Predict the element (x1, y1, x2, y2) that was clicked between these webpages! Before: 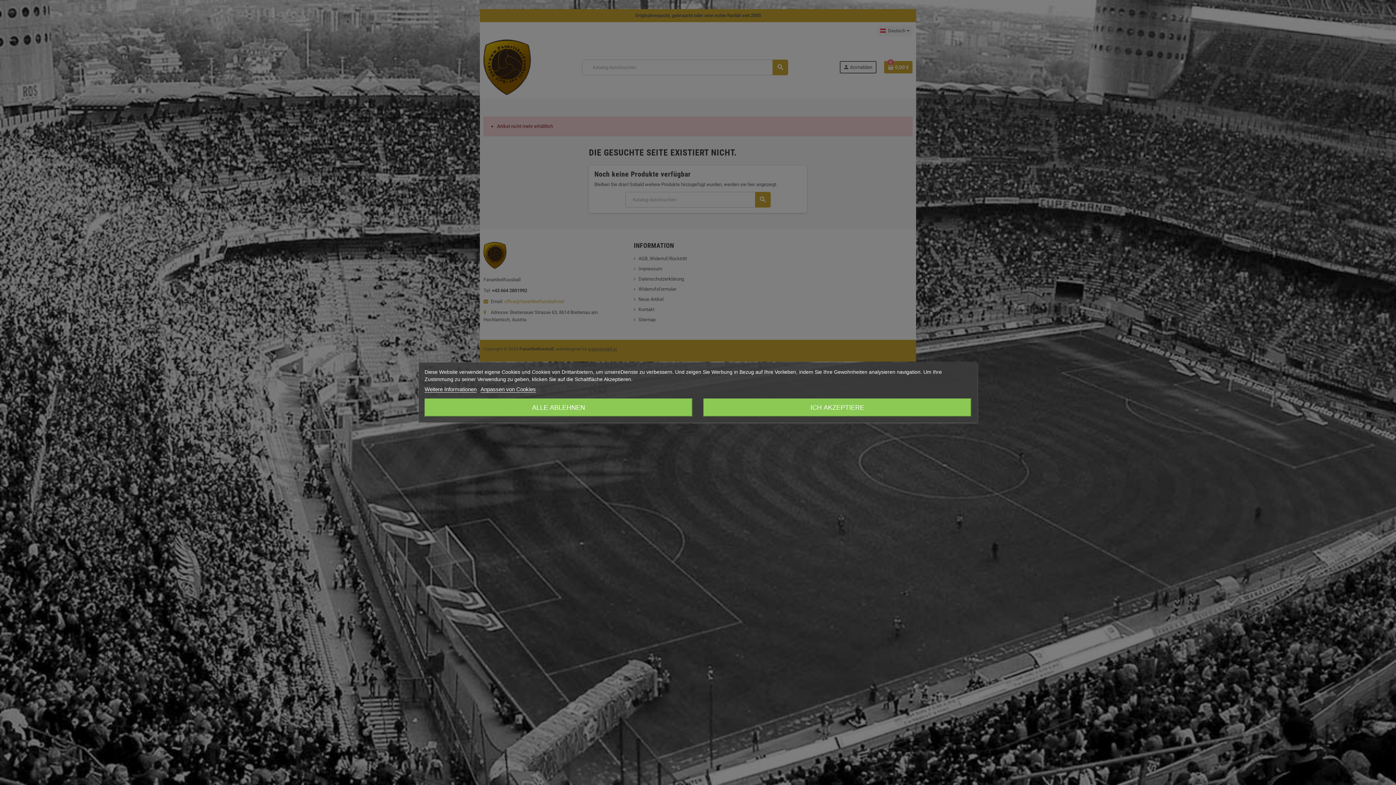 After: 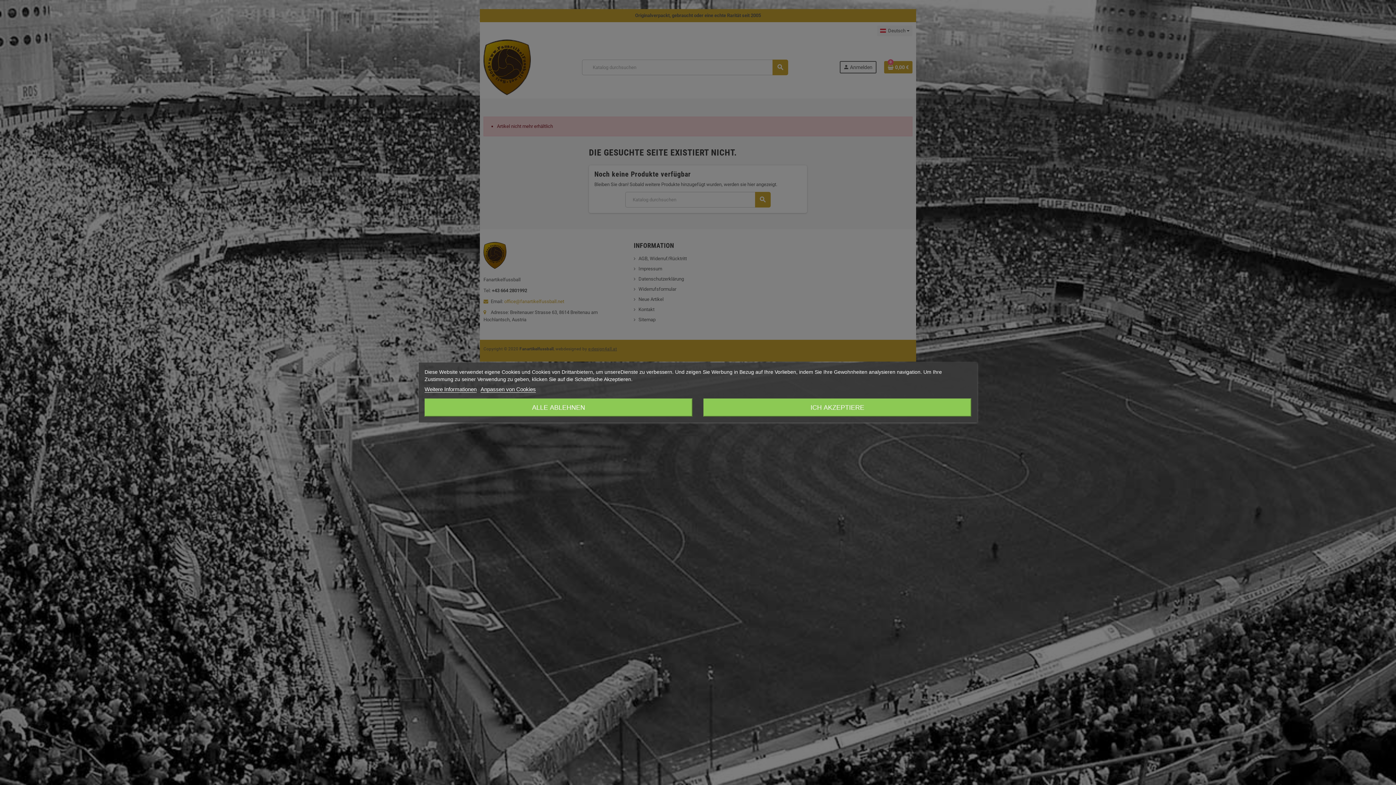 Action: bbox: (424, 386, 476, 392) label: Weitere Informationen